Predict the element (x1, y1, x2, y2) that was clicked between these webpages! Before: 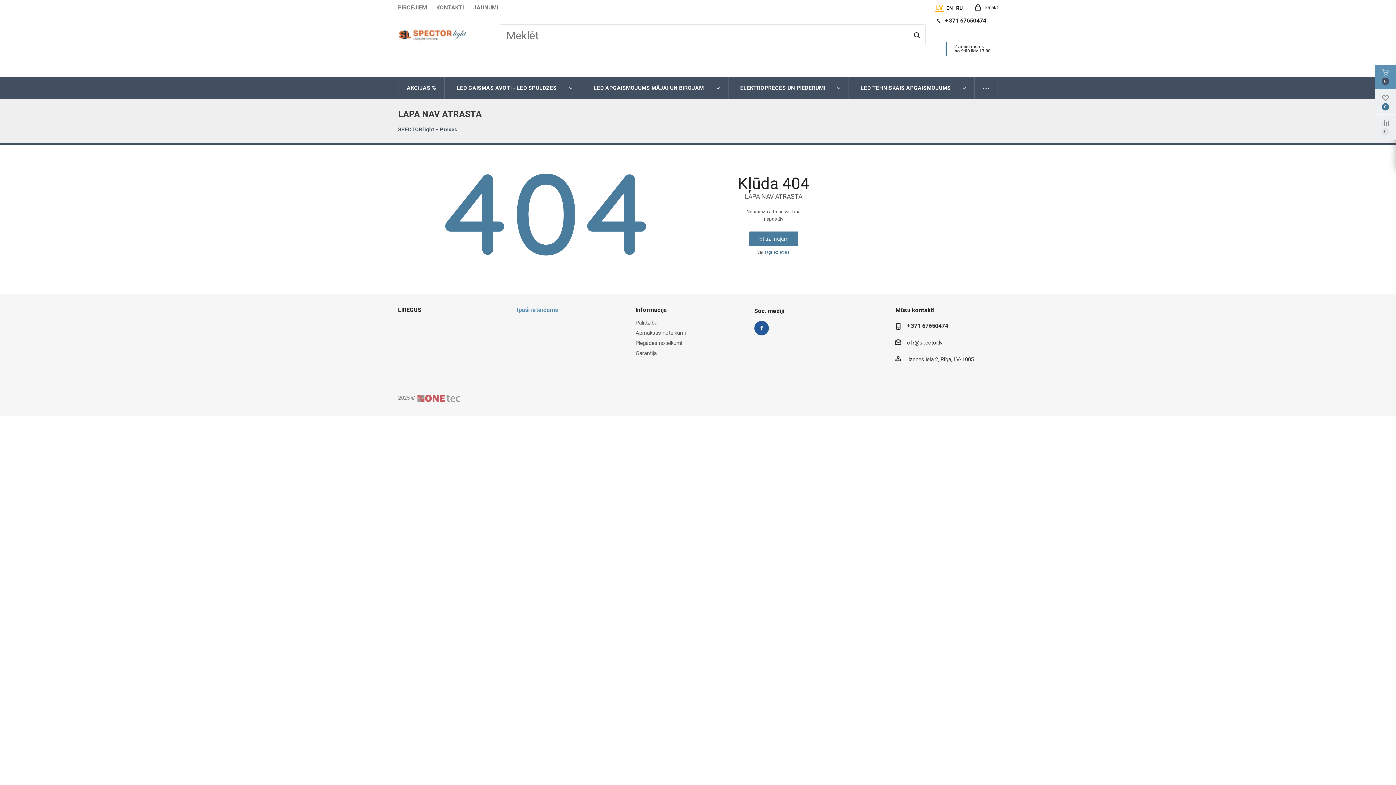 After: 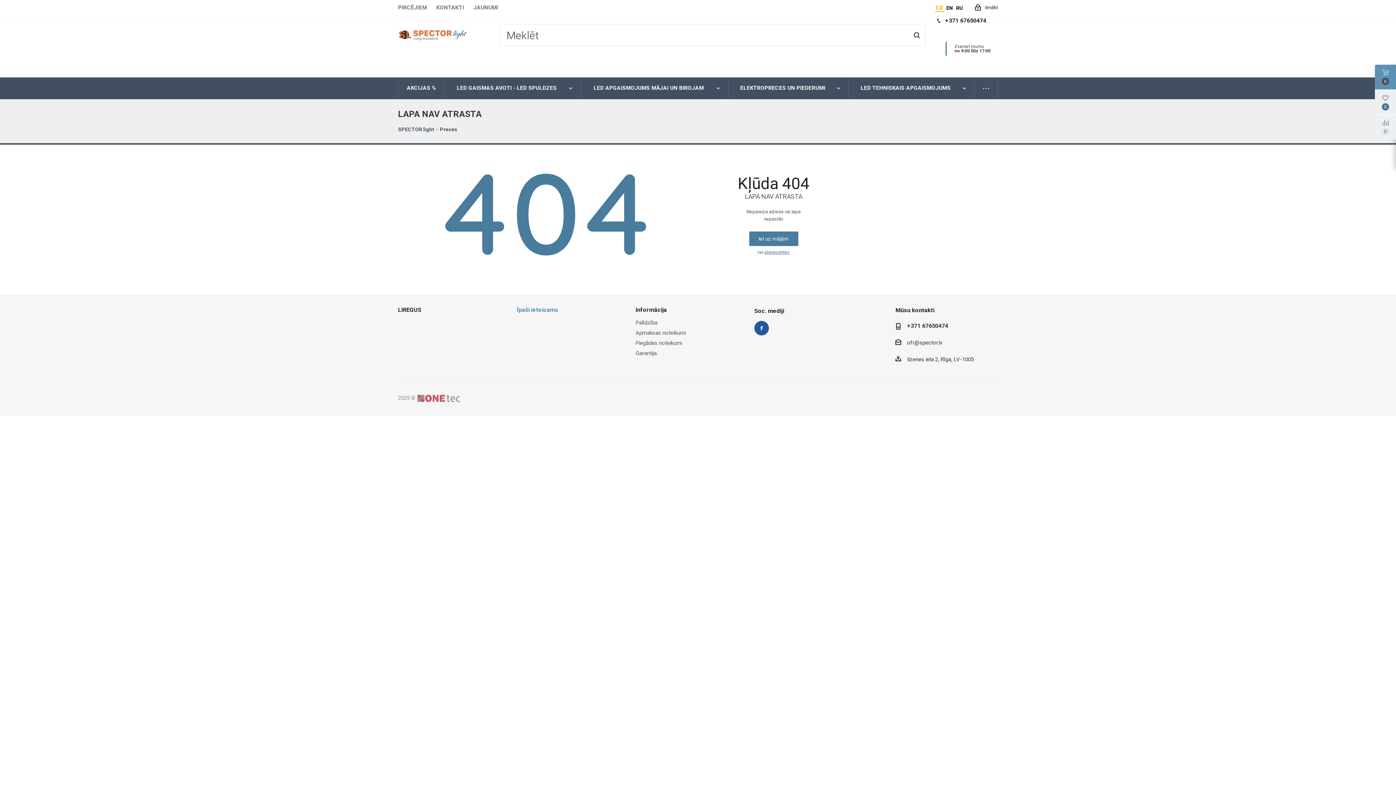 Action: label: +371 67650474 bbox: (907, 322, 948, 331)